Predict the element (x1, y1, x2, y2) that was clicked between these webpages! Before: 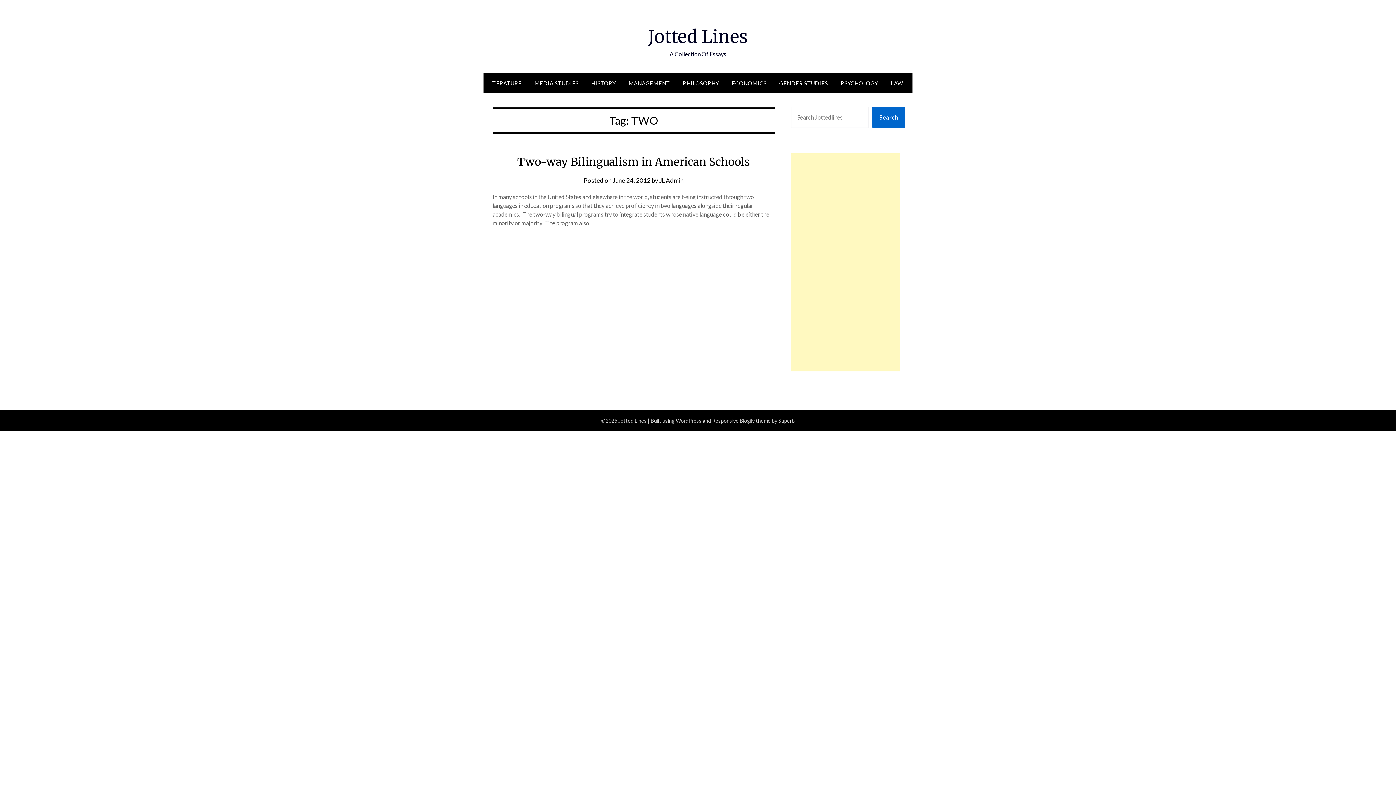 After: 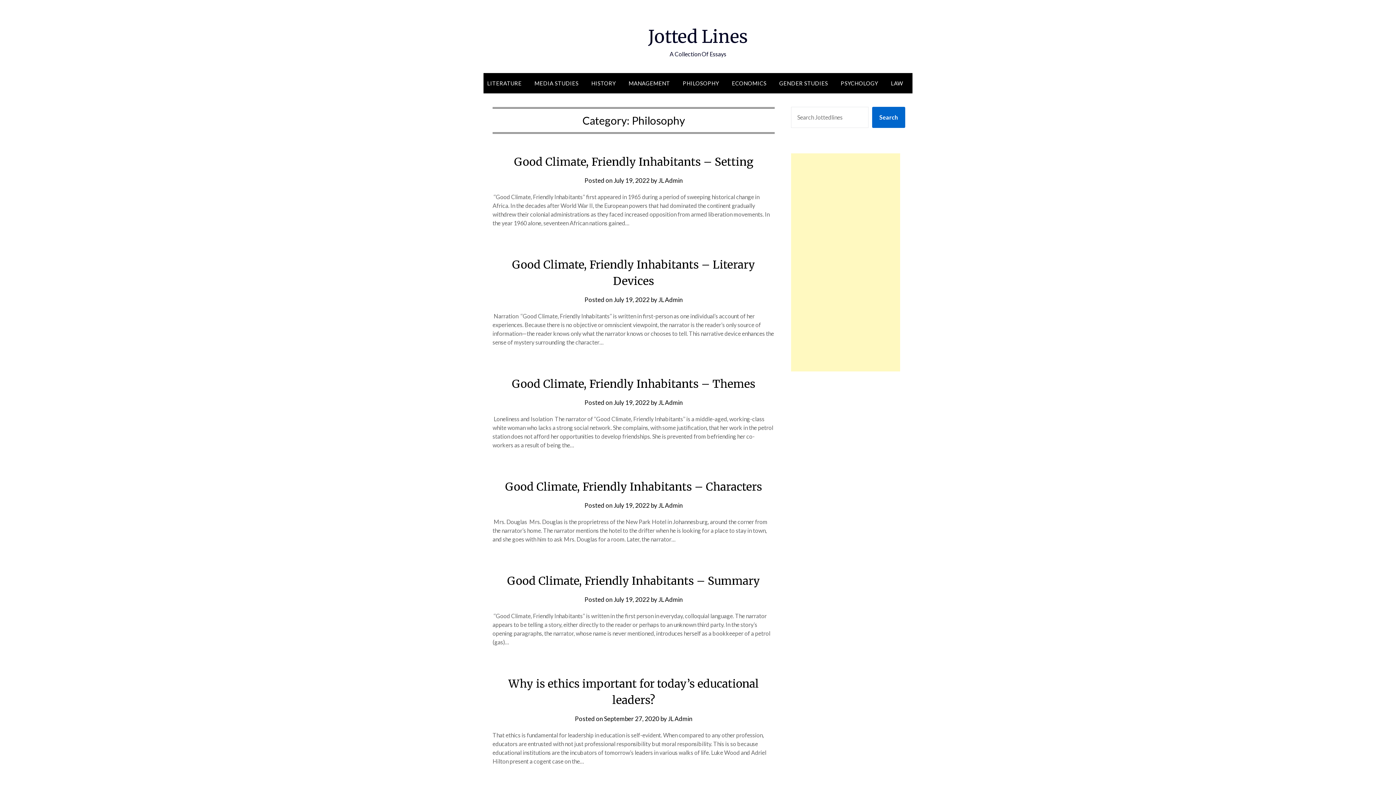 Action: label: PHILOSOPHY bbox: (677, 73, 725, 93)